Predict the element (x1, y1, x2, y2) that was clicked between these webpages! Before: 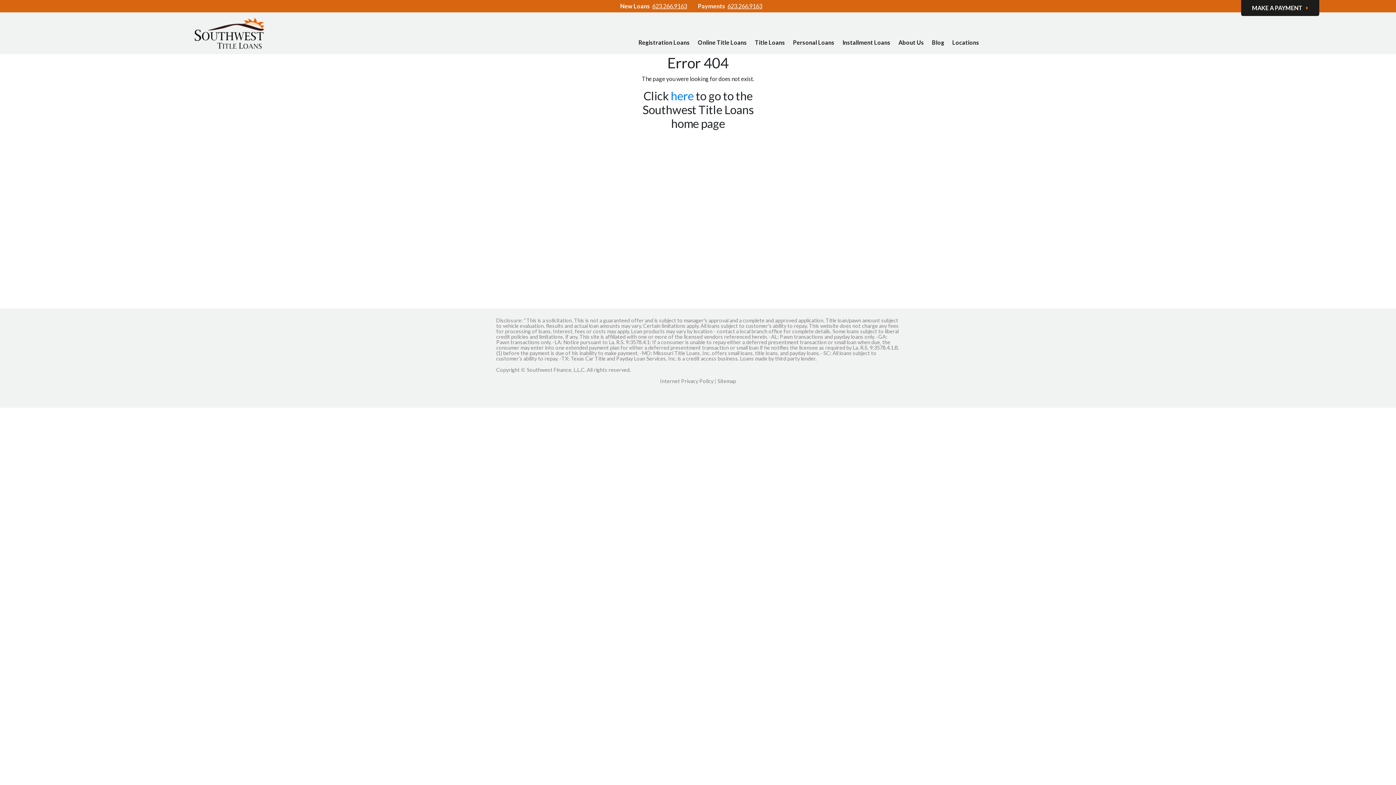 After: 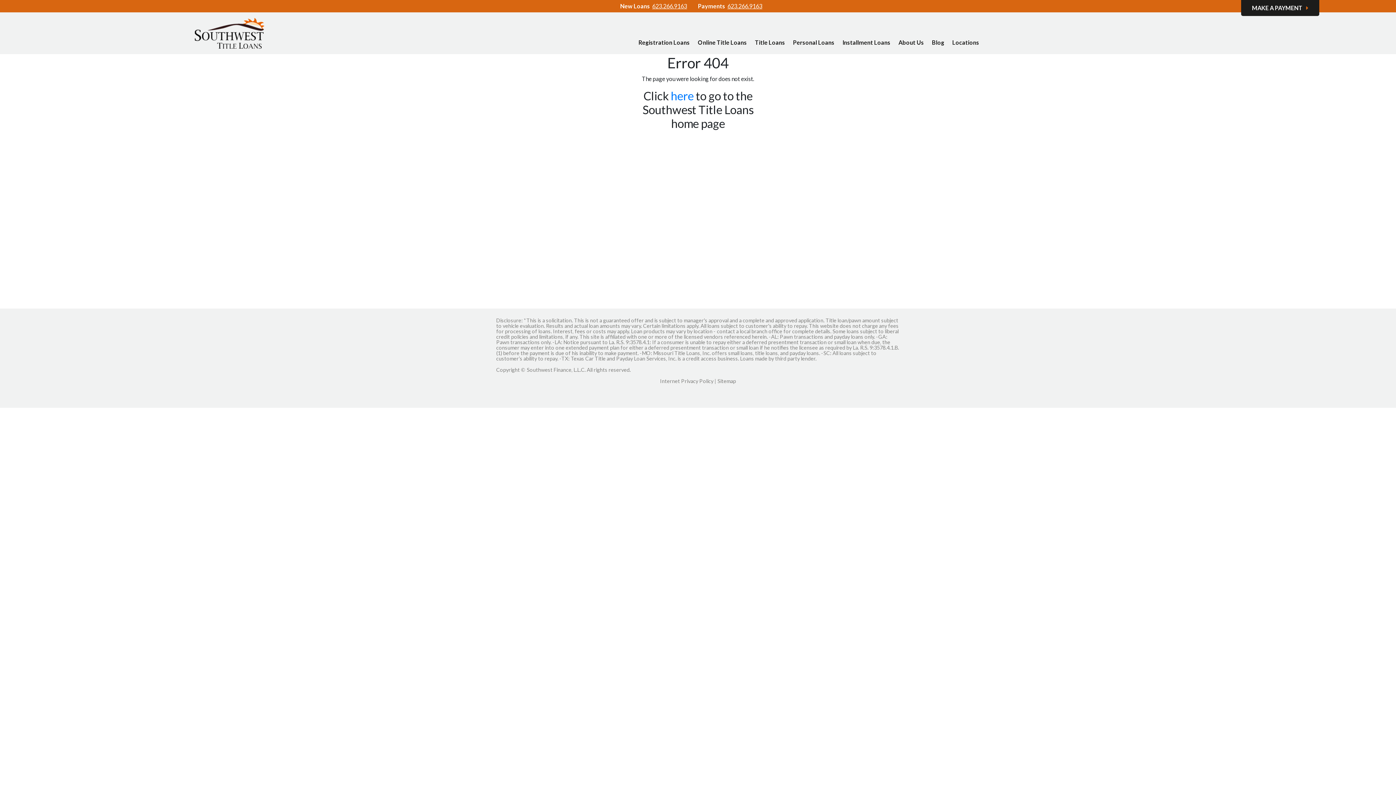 Action: label: 623.266.9163 bbox: (652, 2, 687, 9)